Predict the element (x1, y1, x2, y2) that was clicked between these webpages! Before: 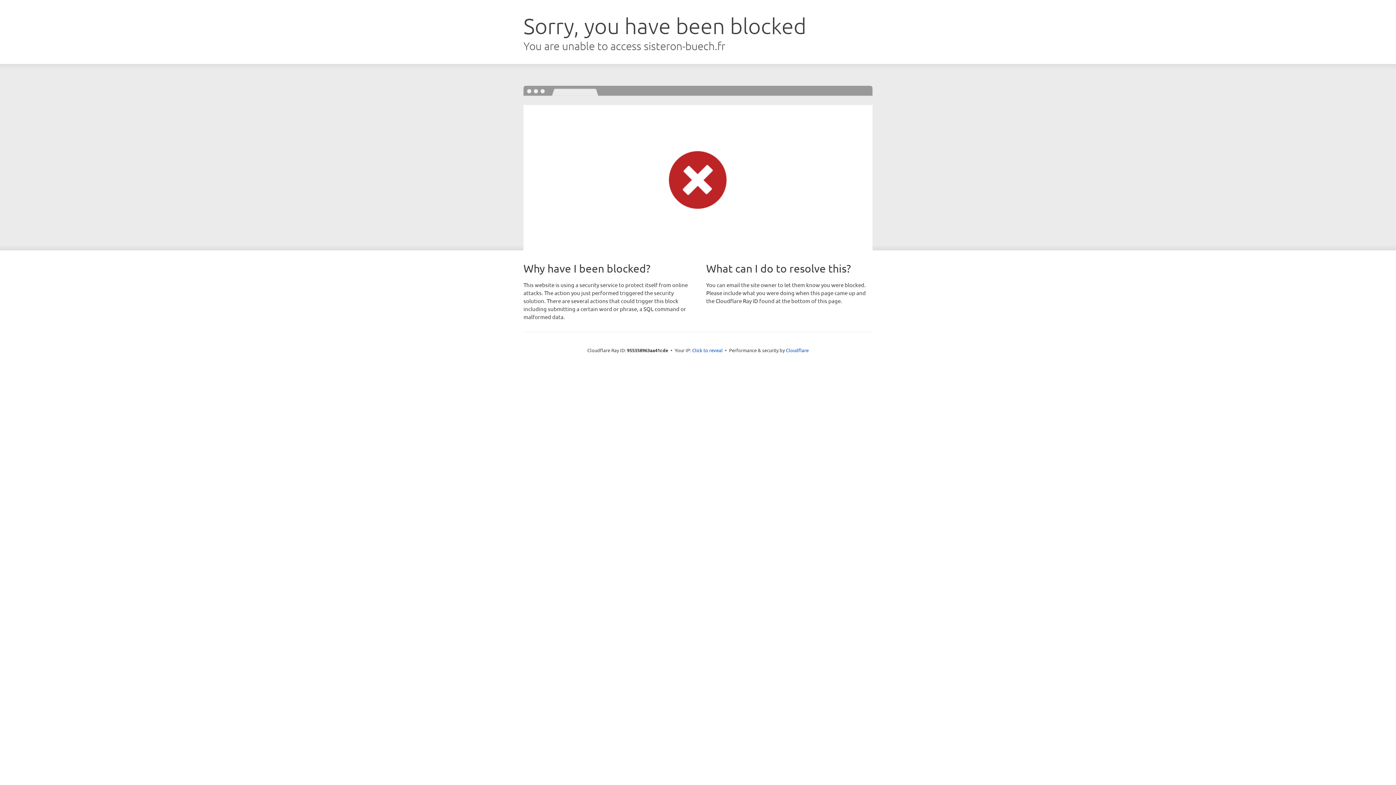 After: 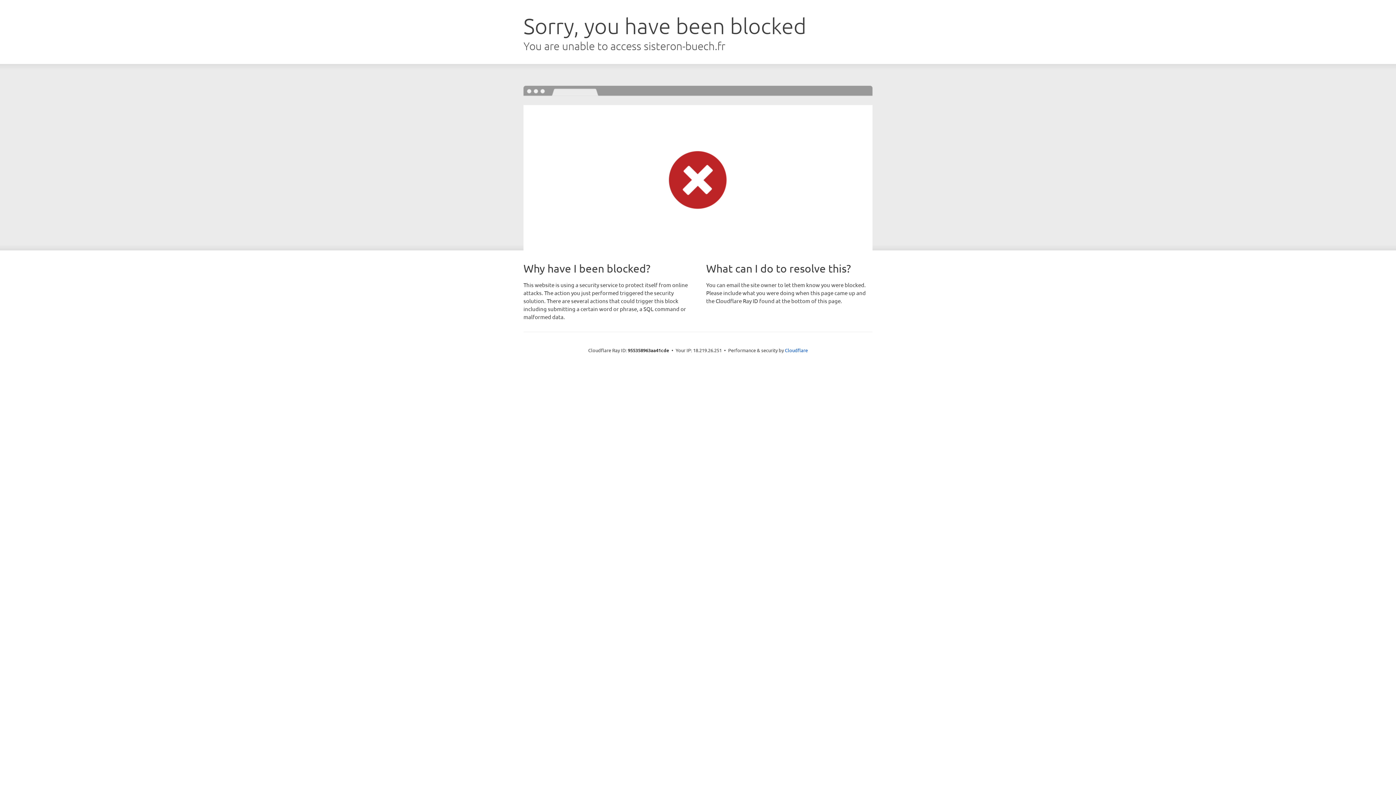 Action: label: Click to reveal bbox: (692, 346, 722, 353)